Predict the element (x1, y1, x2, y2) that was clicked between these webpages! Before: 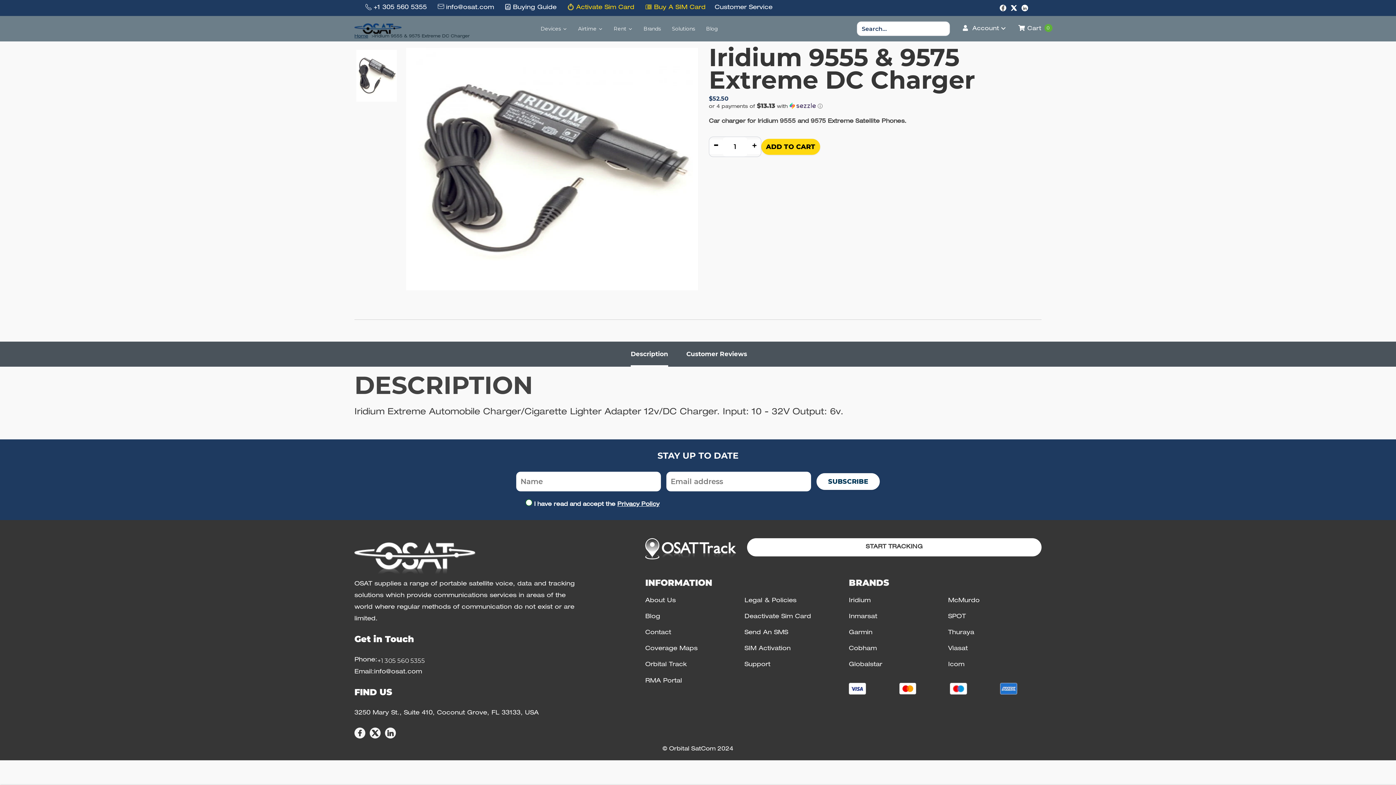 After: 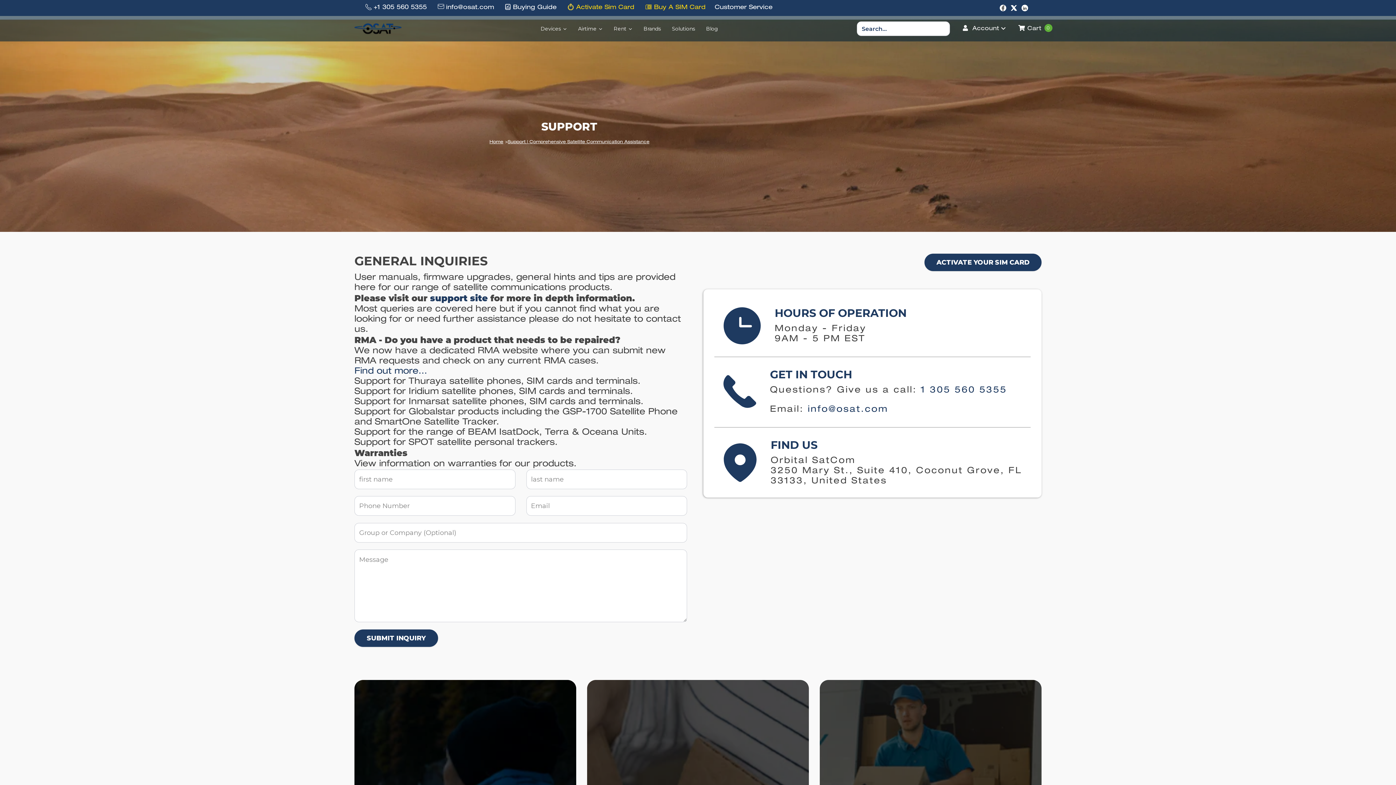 Action: bbox: (744, 659, 770, 671) label: link